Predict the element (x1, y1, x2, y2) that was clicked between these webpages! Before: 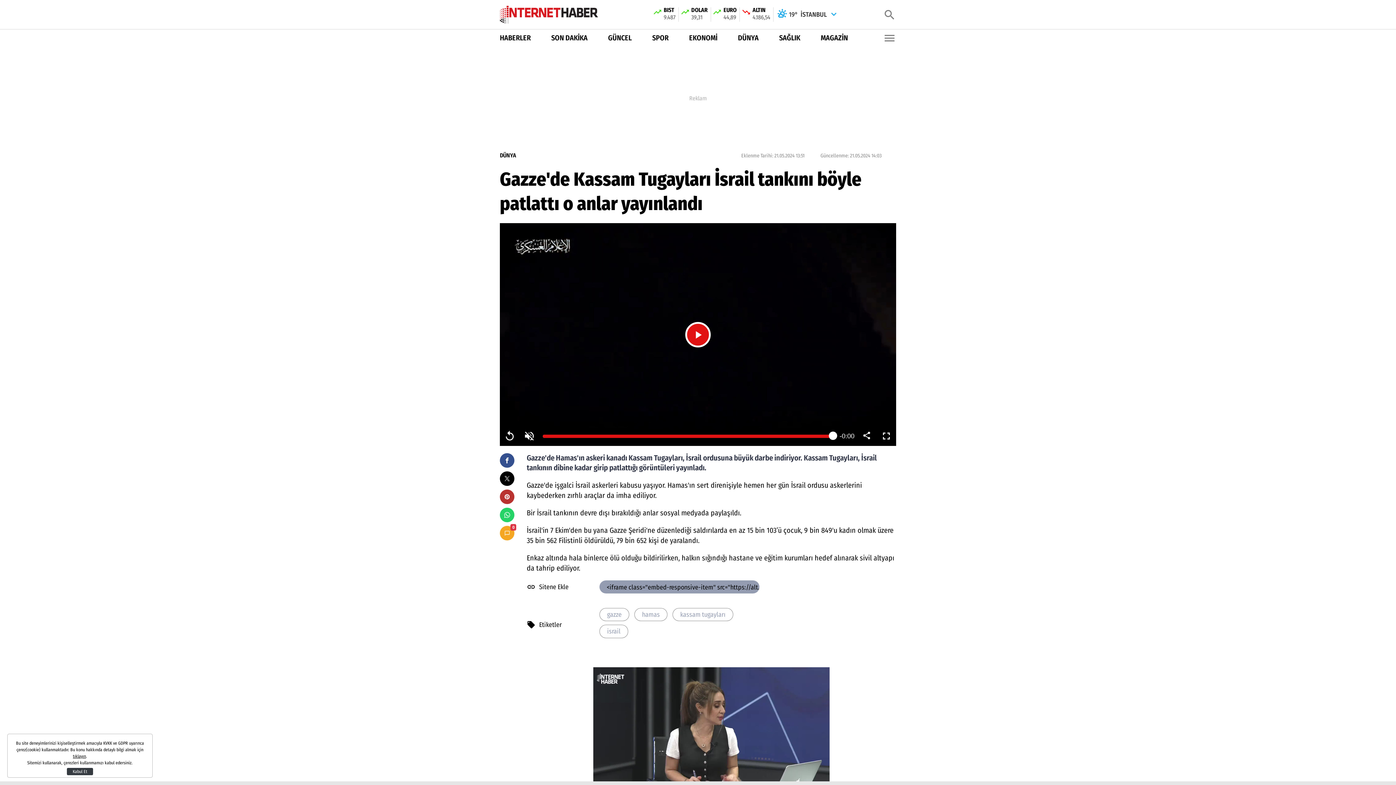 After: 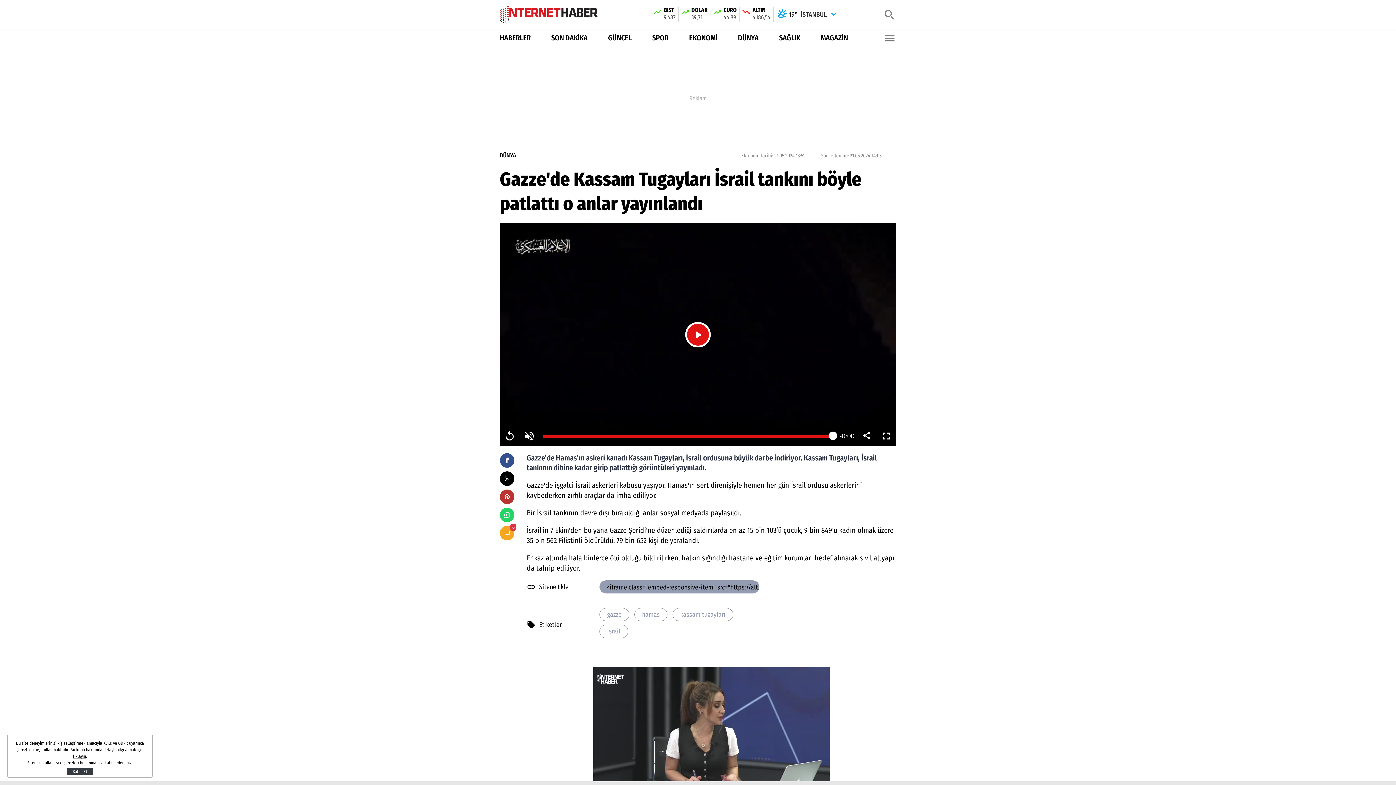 Action: label: SON DAKİKA bbox: (551, 32, 587, 43)